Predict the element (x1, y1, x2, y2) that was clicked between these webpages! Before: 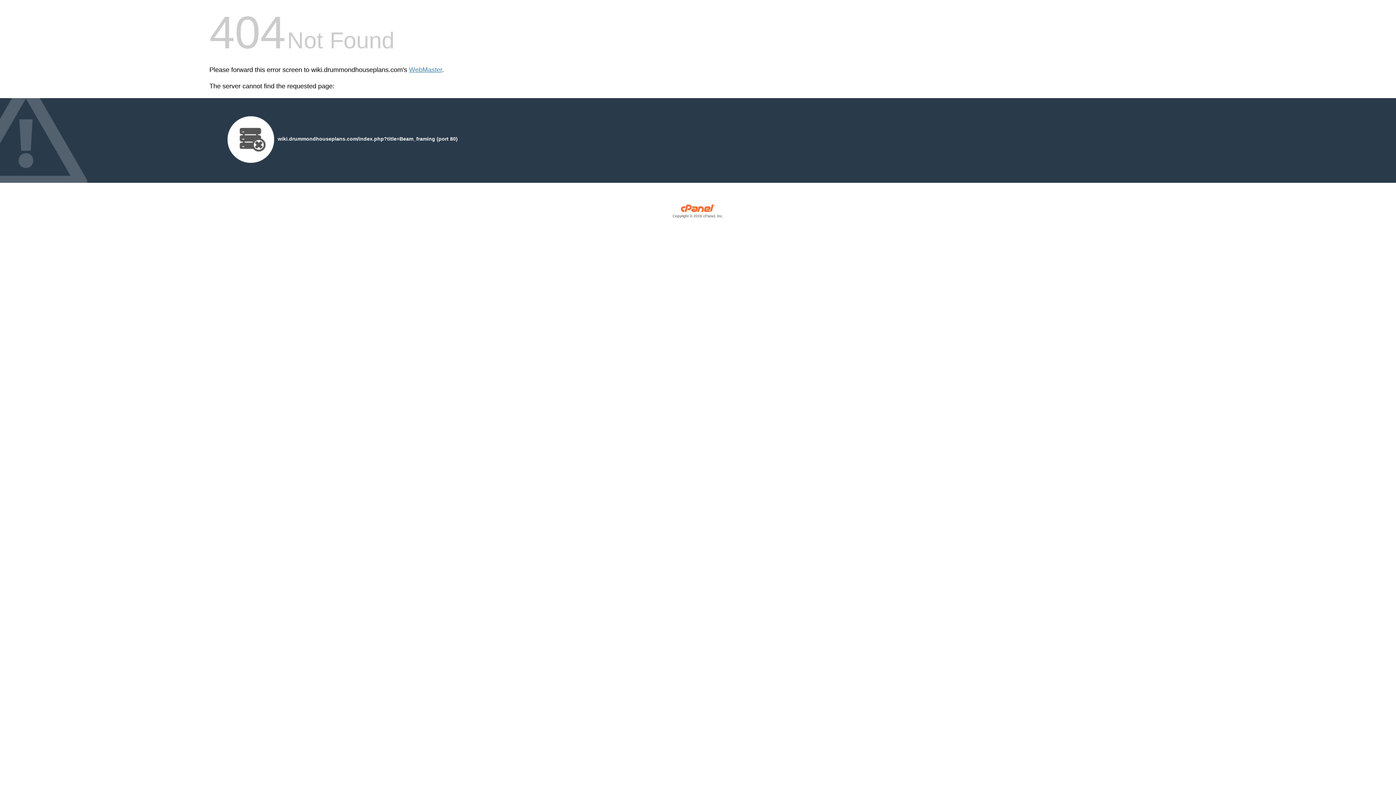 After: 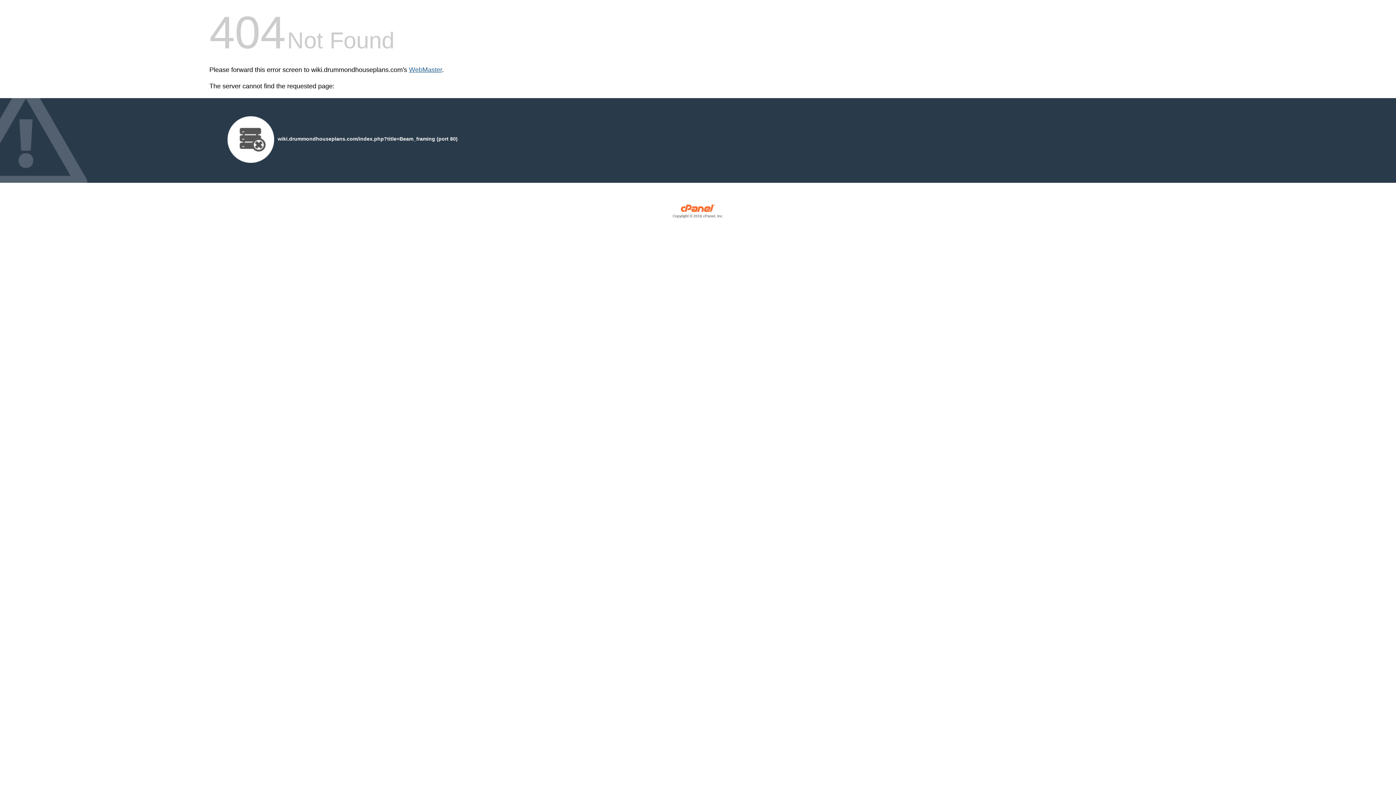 Action: label: WebMaster bbox: (409, 66, 442, 73)